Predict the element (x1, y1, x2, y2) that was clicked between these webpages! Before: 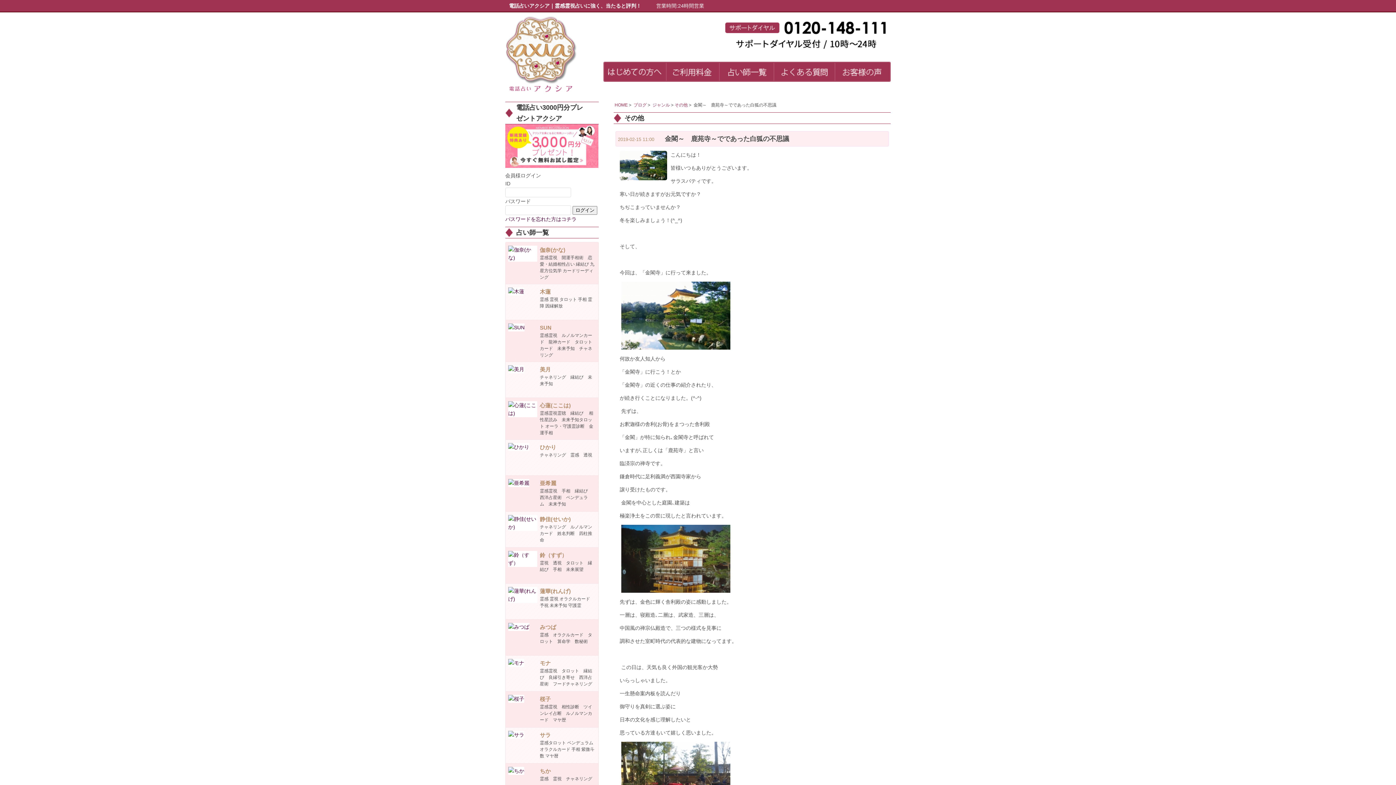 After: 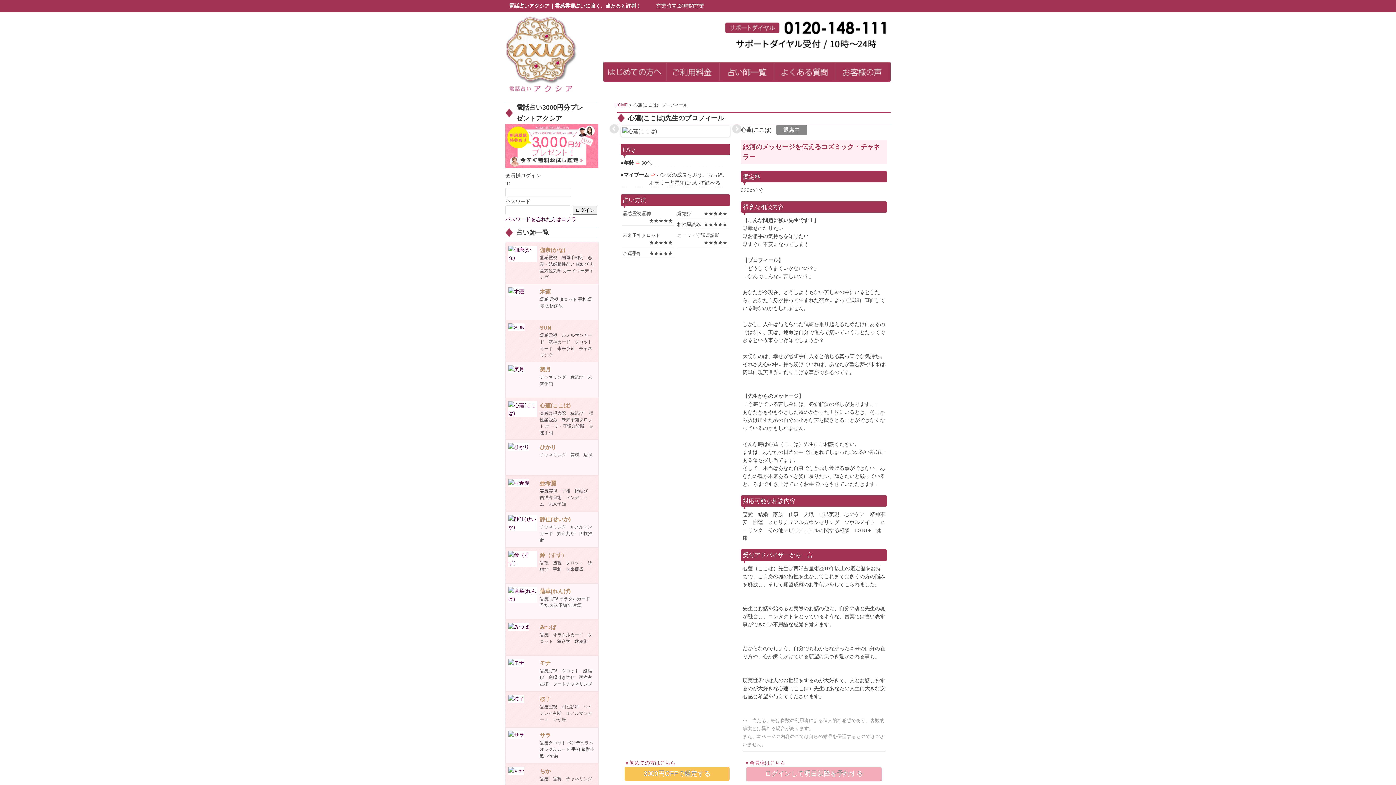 Action: bbox: (508, 400, 595, 437) label: 心蓮(ここは)
霊感霊視霊聴　縁結び　 相性星読み　未来予知タロット オーラ・守護霊診断　金運手相